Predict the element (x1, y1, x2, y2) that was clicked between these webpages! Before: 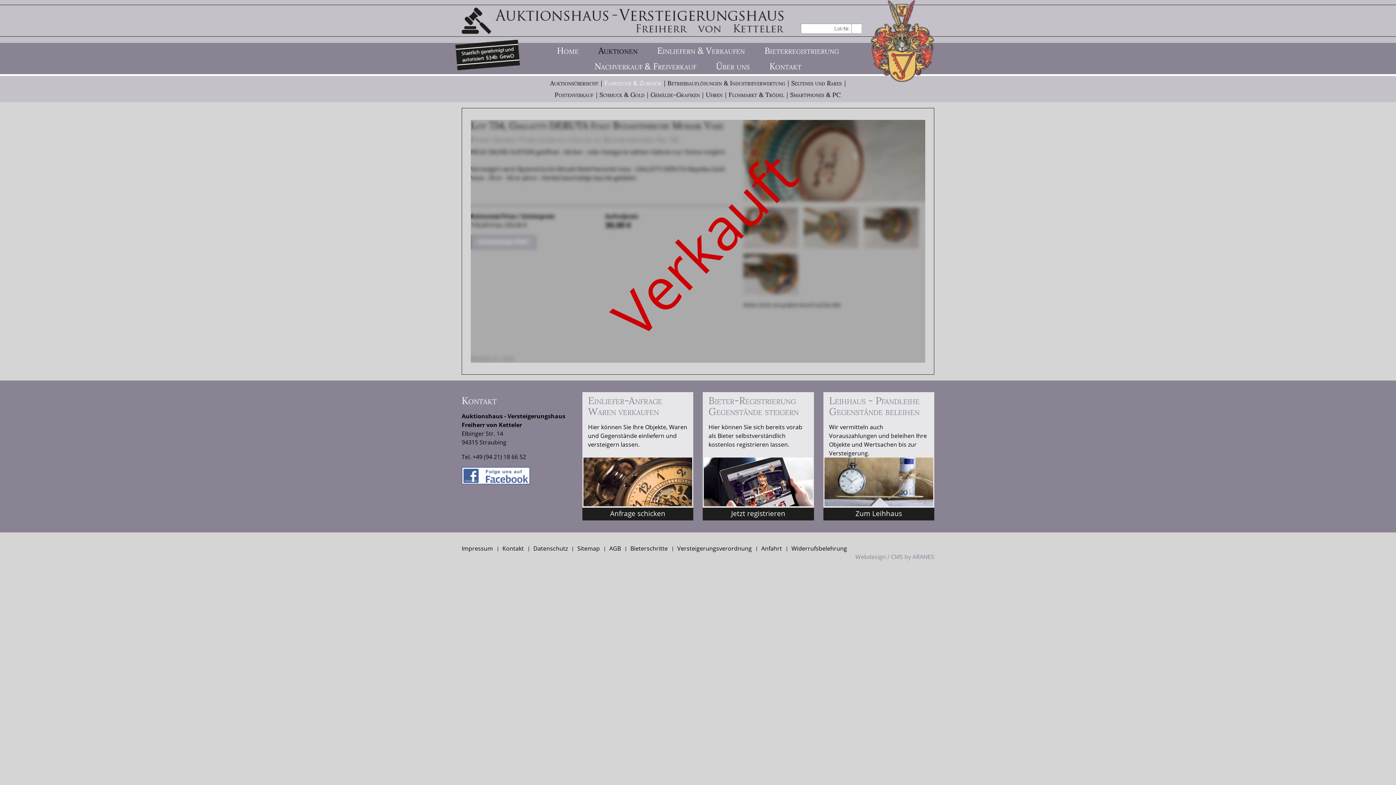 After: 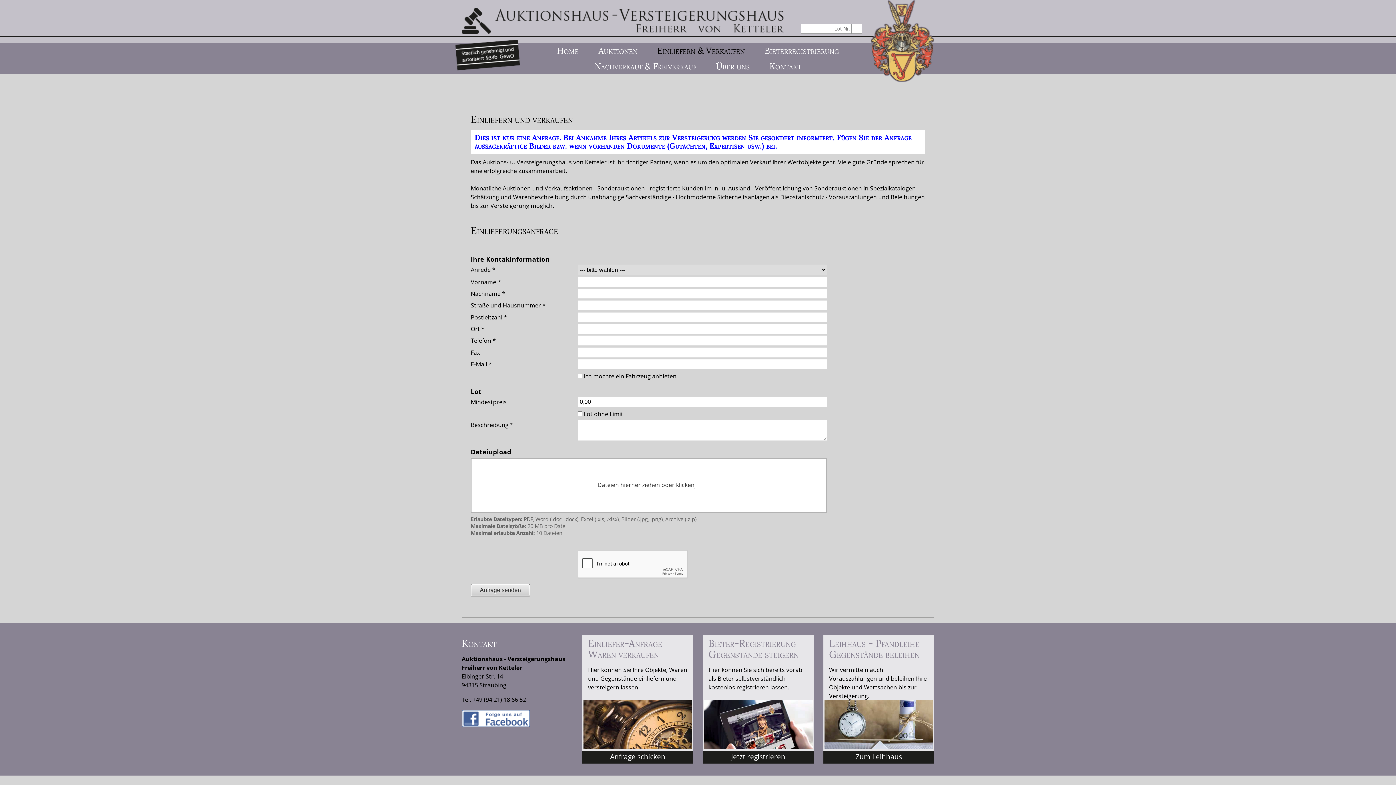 Action: label: Anfrage schicken bbox: (582, 508, 693, 520)